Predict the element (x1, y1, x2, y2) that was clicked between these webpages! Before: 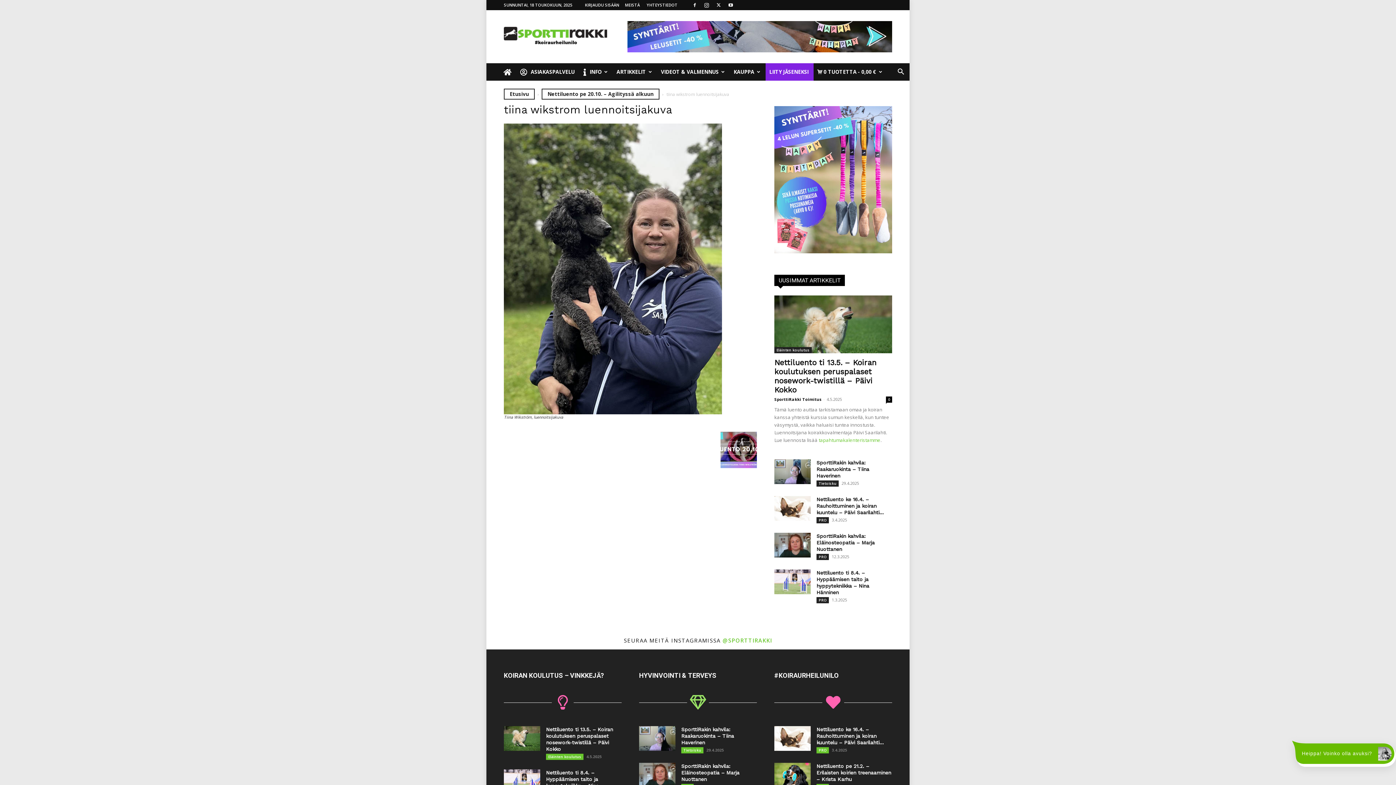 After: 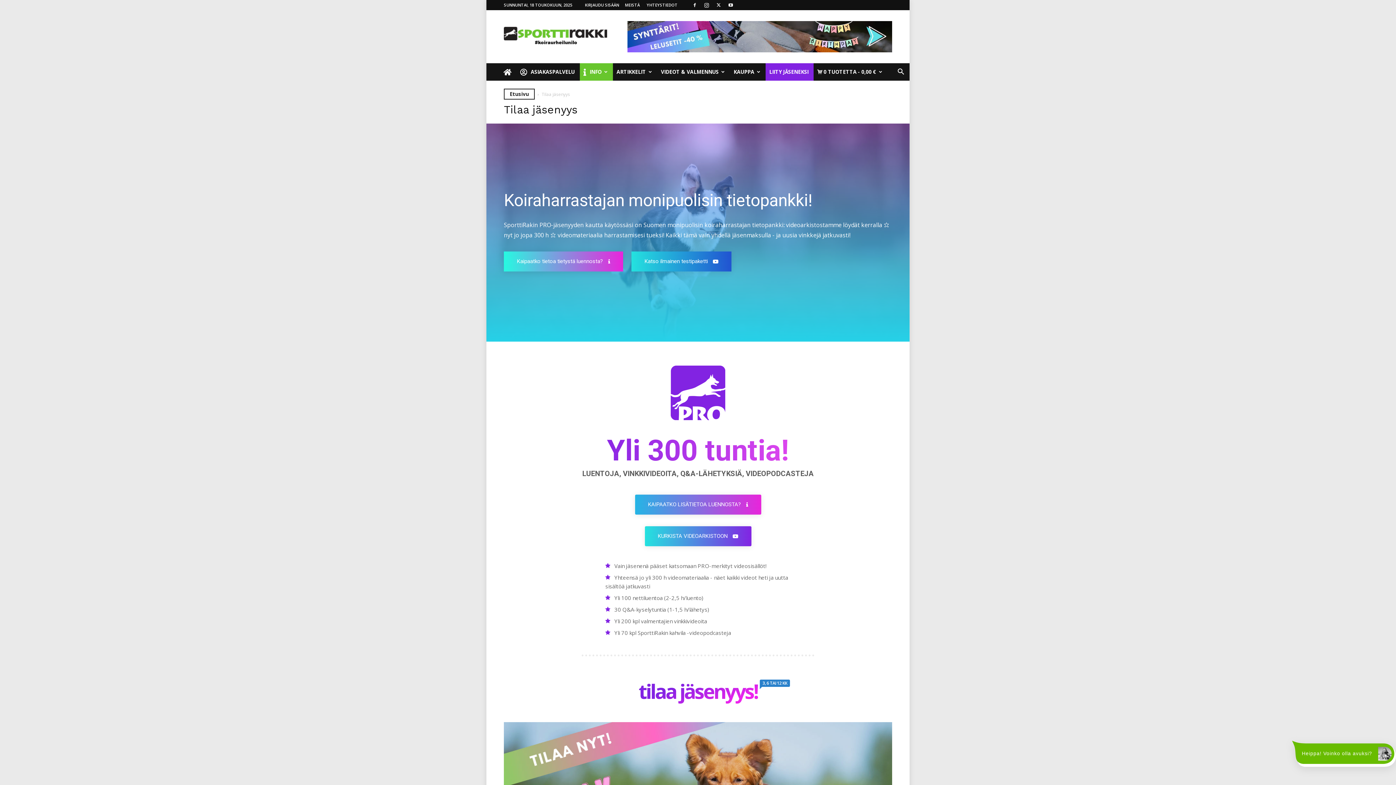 Action: bbox: (774, 496, 810, 521)